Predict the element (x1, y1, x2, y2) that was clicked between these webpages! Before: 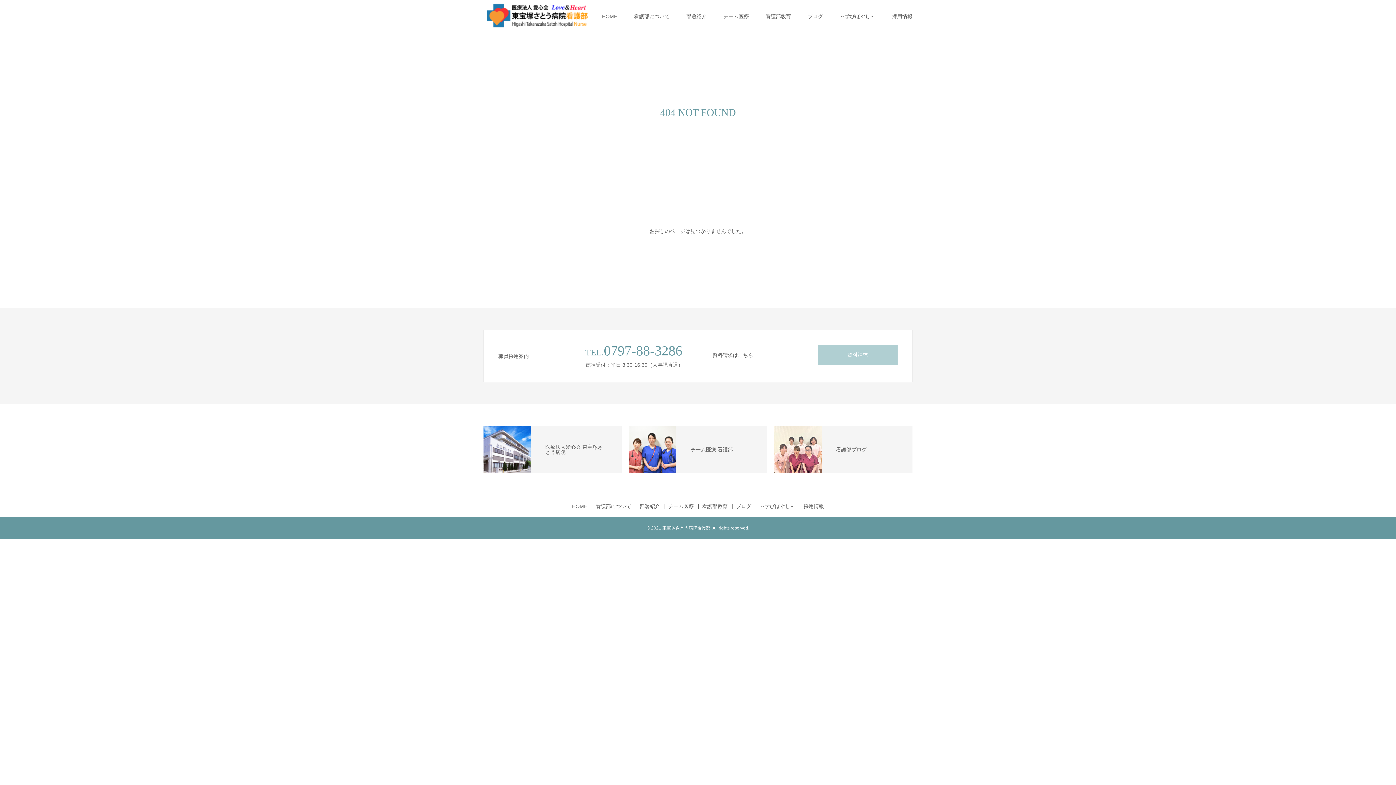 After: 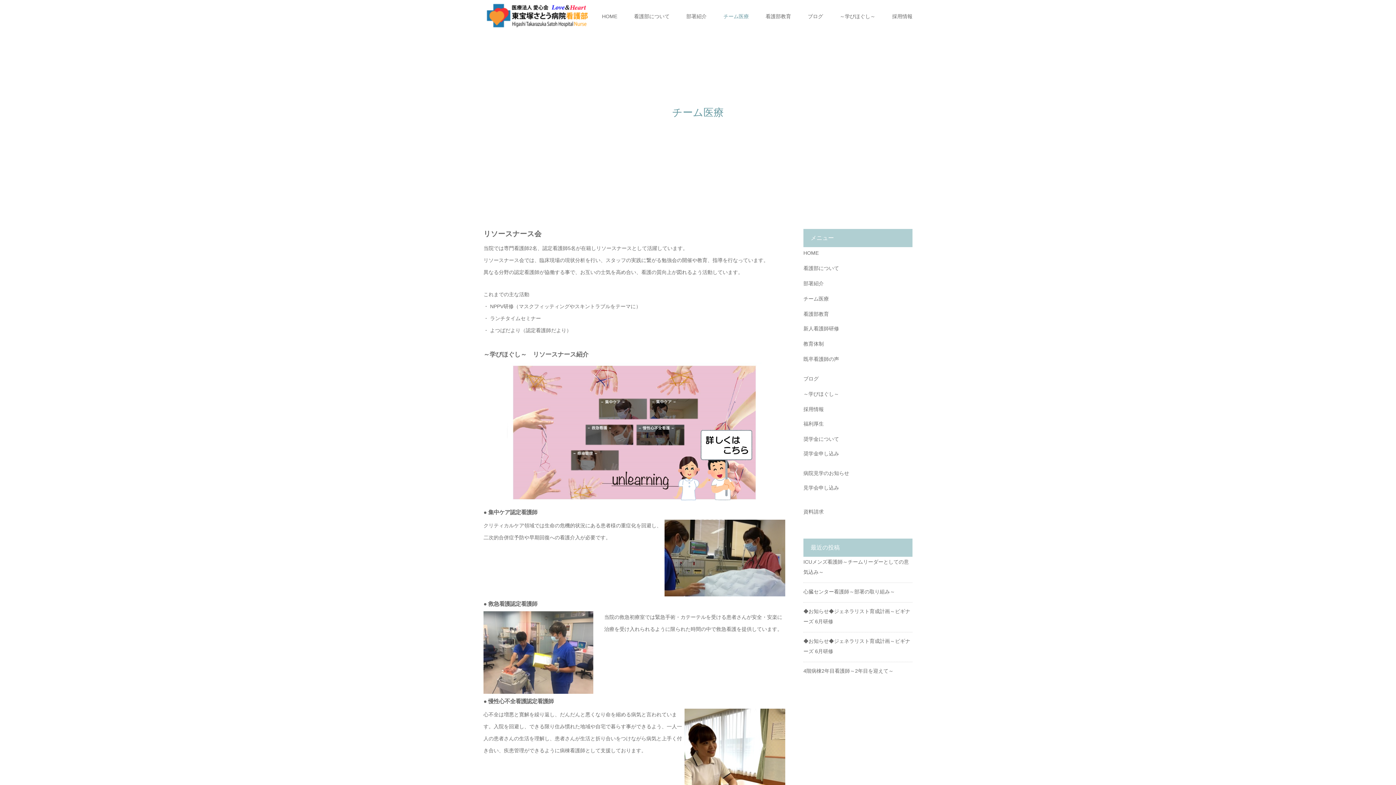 Action: label: チーム医療 bbox: (723, 0, 749, 32)